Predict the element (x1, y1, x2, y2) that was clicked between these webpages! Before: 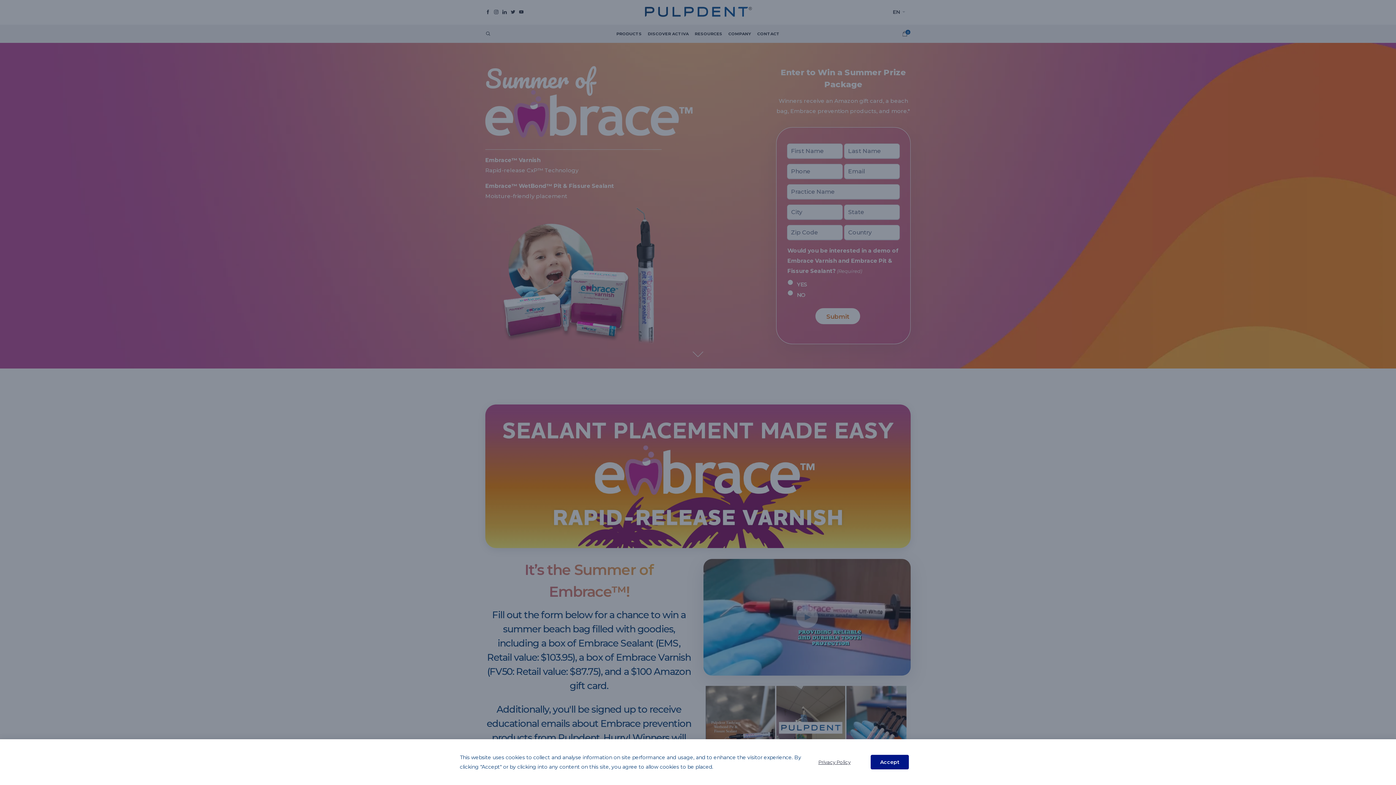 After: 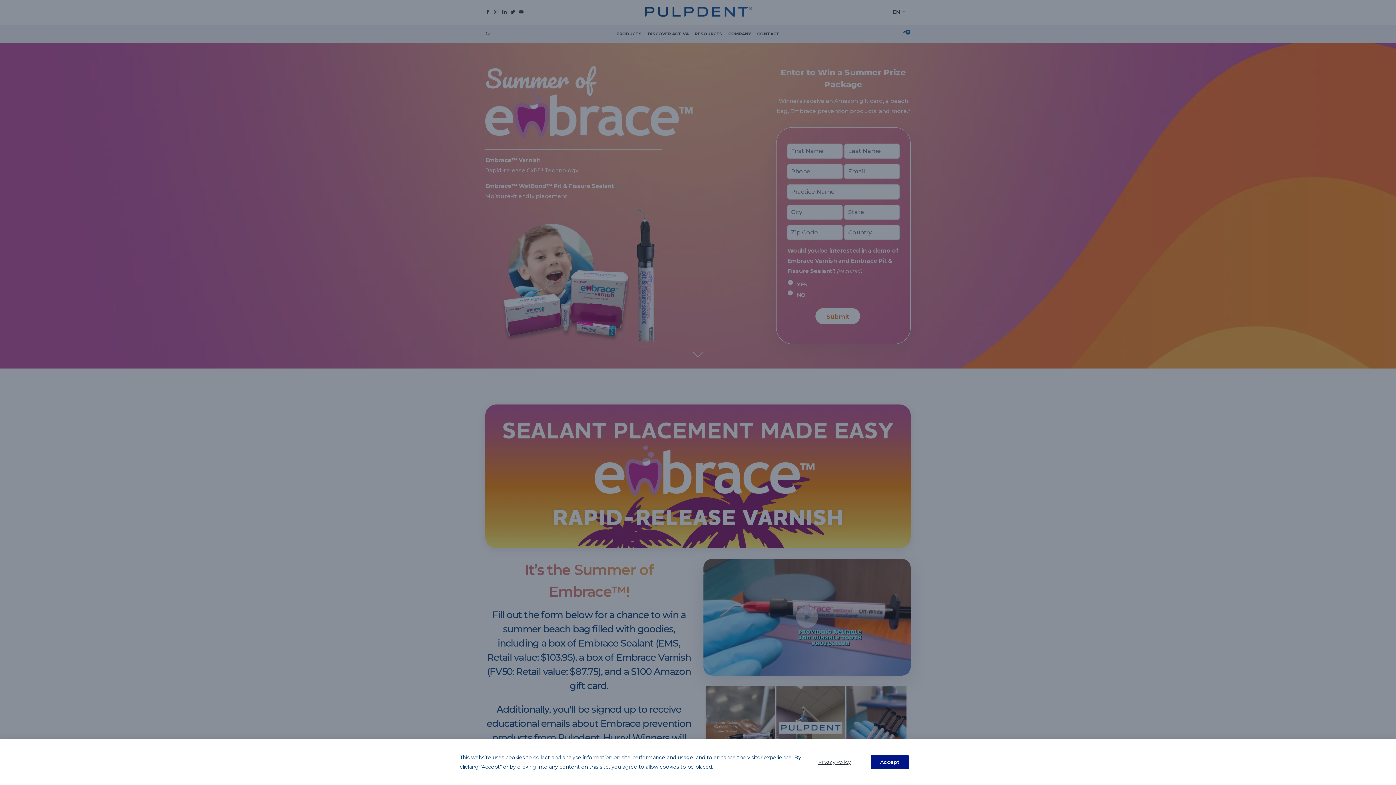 Action: label: Privacy Policy bbox: (818, 759, 850, 765)